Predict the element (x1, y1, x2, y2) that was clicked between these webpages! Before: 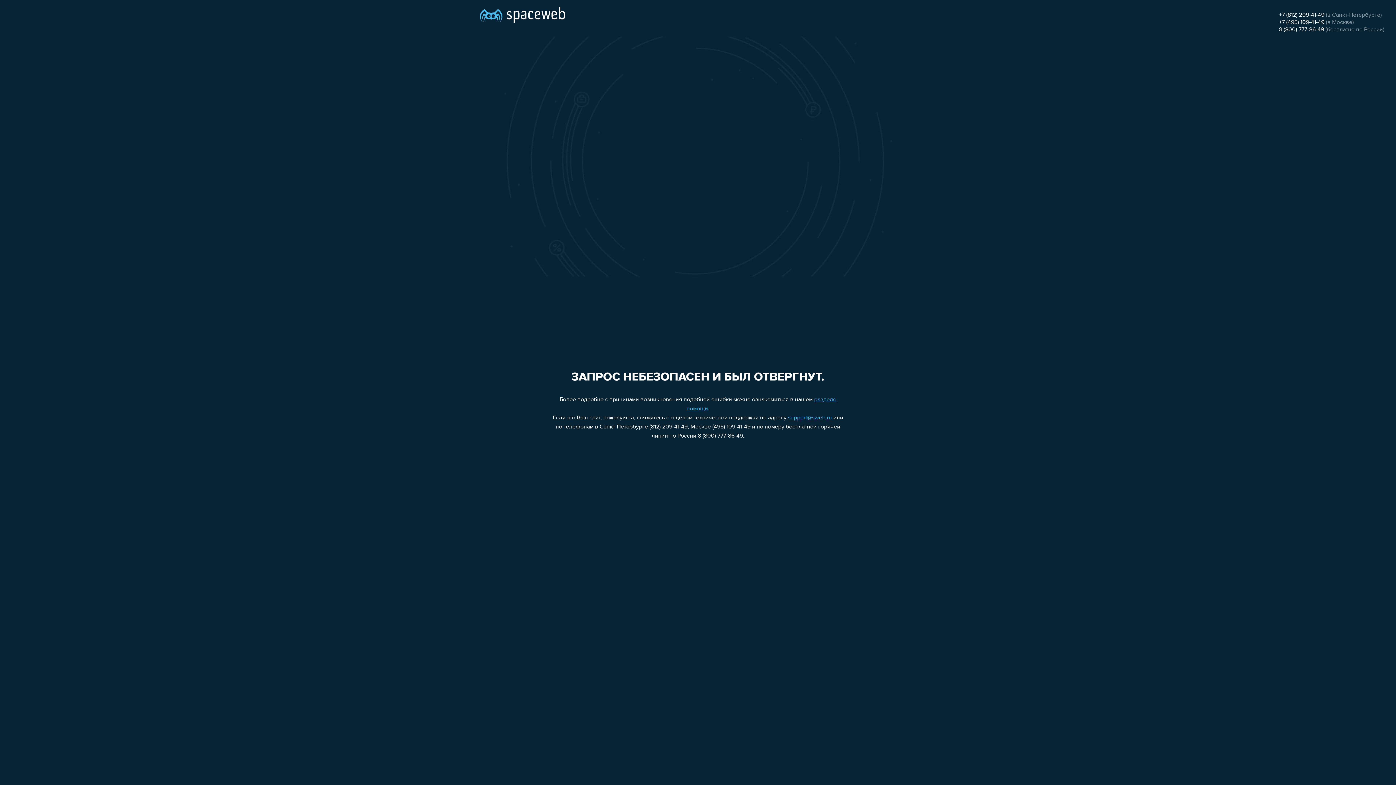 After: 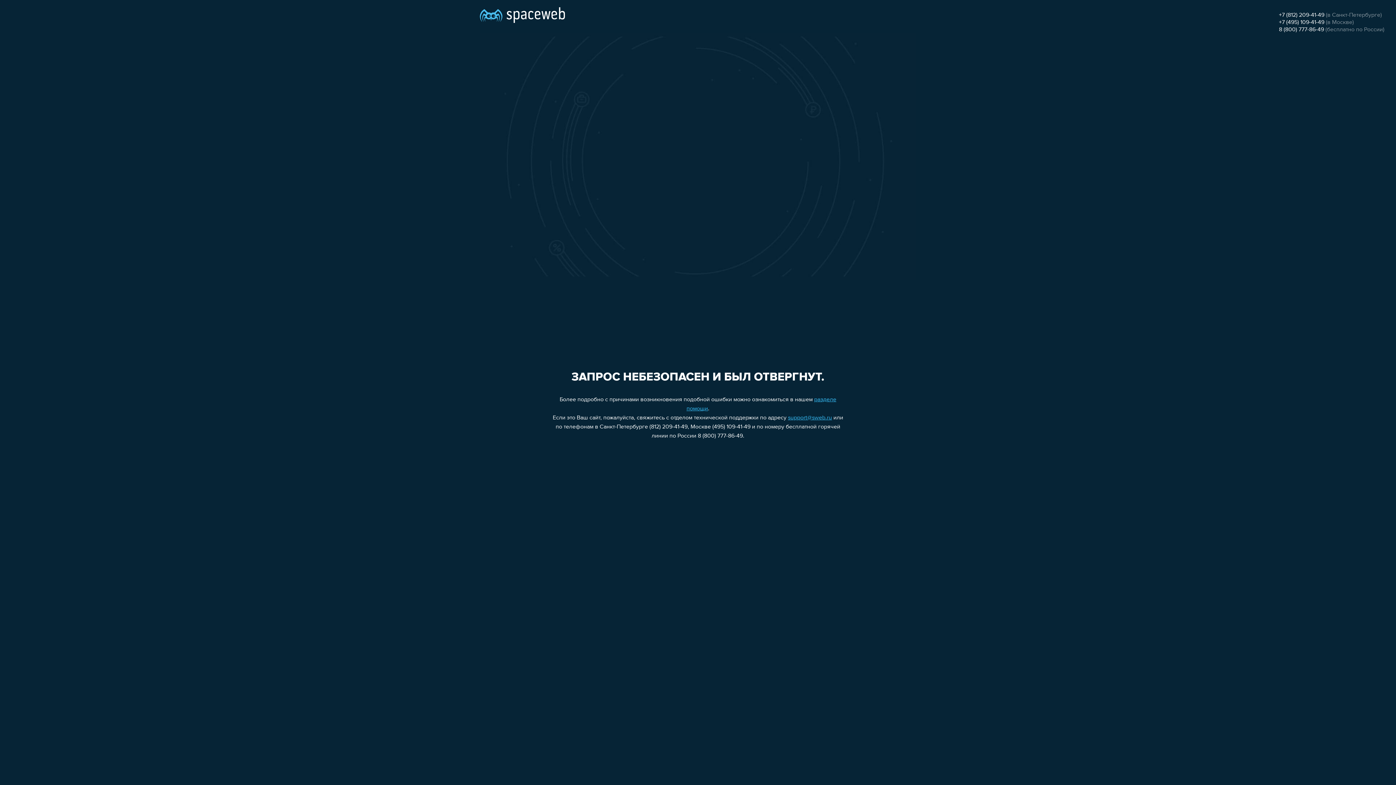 Action: label: support@sweb.ru bbox: (788, 415, 832, 421)